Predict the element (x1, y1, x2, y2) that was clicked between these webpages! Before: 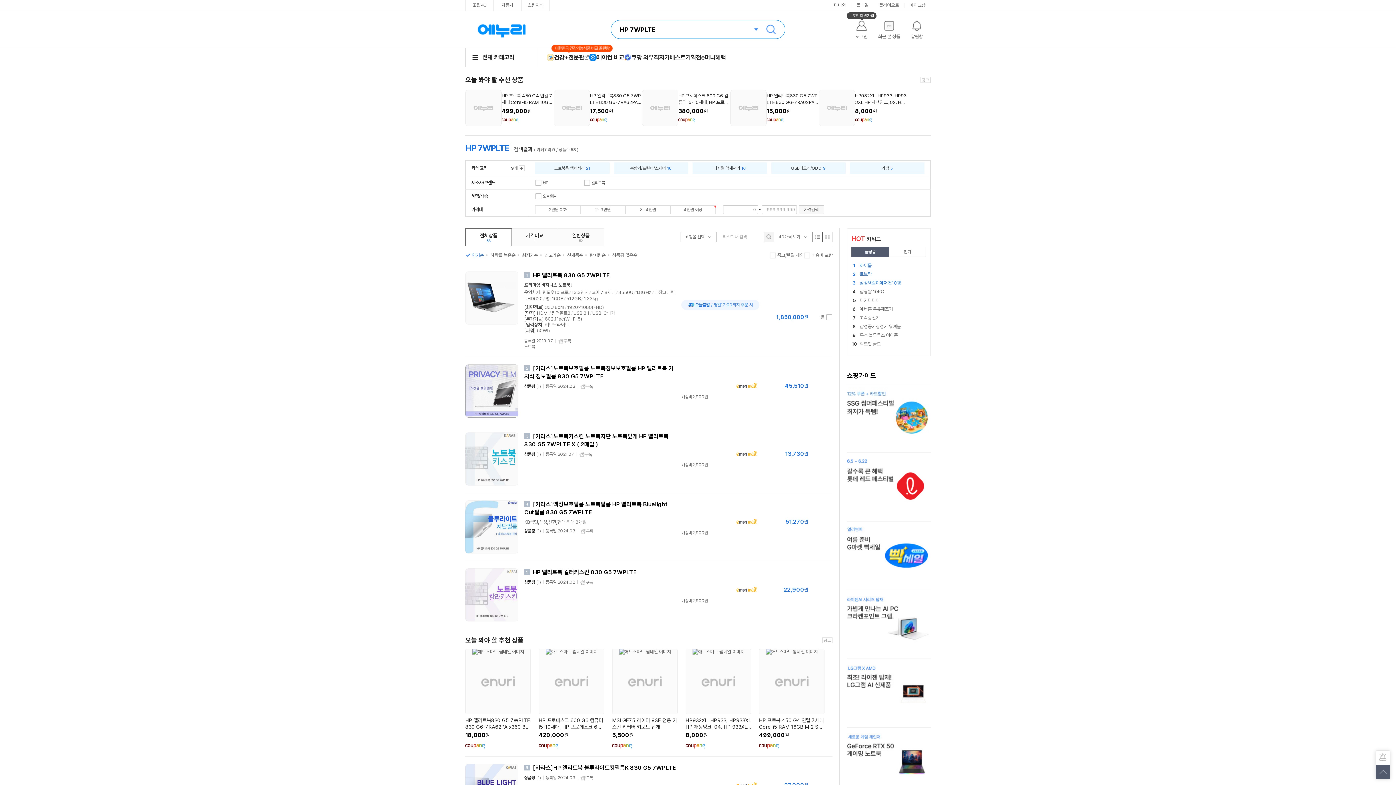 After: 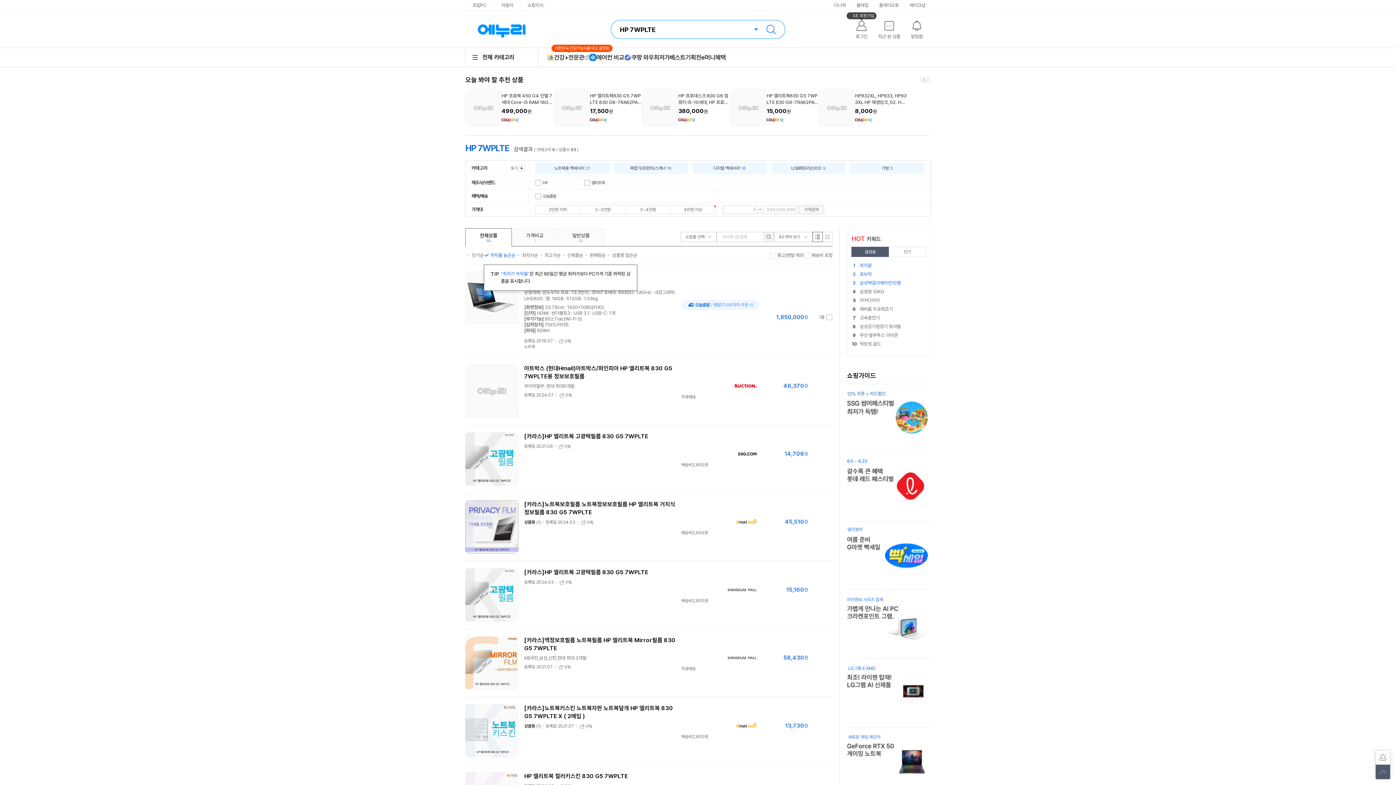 Action: bbox: (484, 252, 515, 258) label: 하락률 높은순